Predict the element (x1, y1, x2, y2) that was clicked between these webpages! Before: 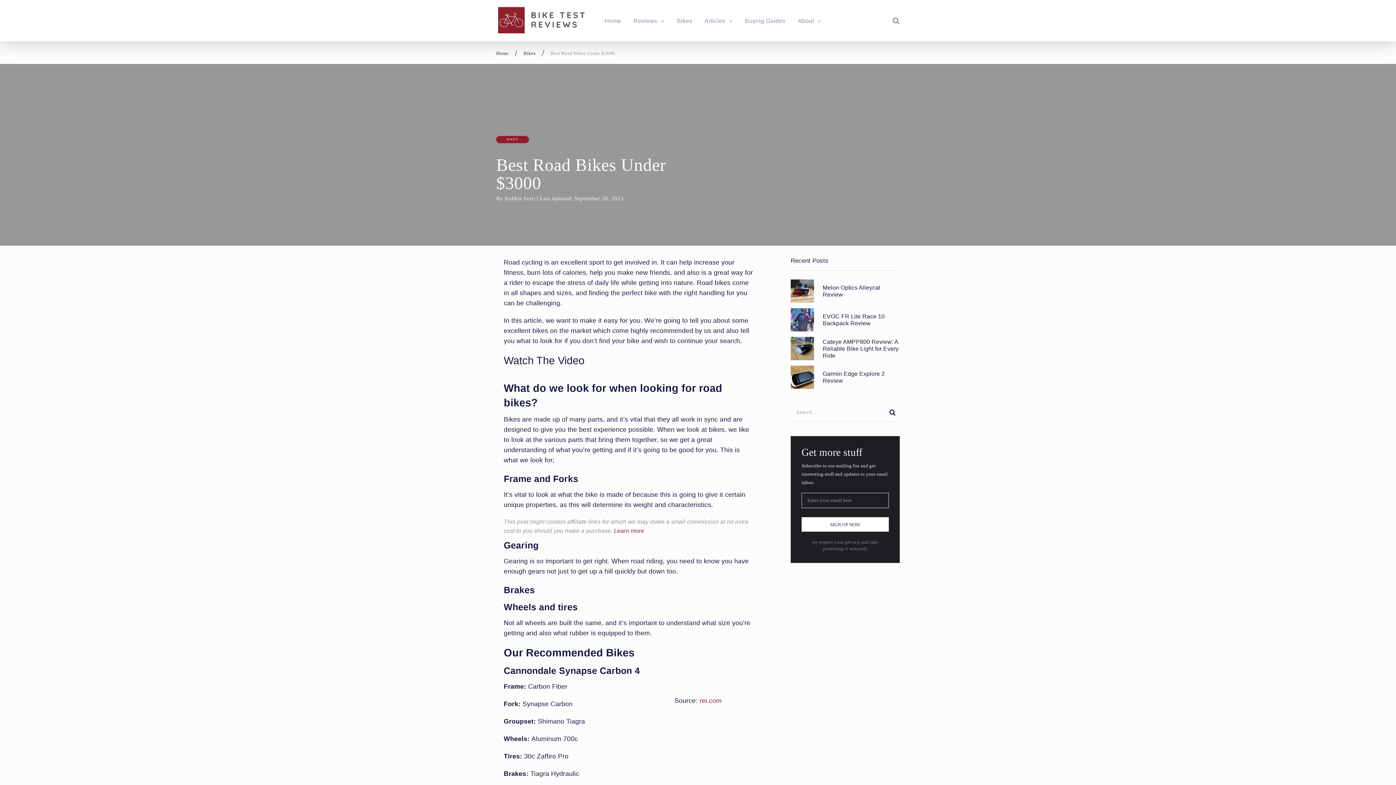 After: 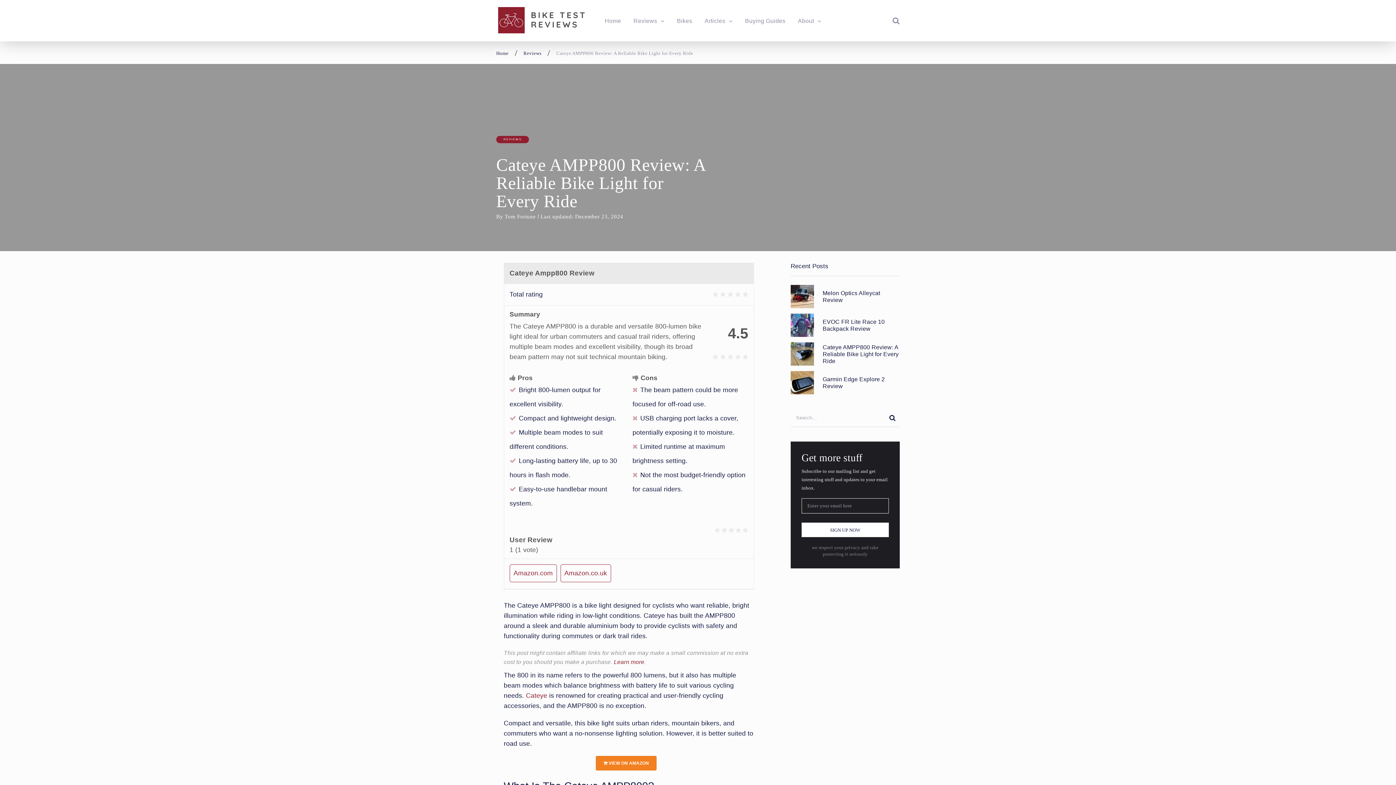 Action: label: Cateye AMPP800 Review: A Reliable Bike Light for Every Ride bbox: (822, 338, 900, 359)